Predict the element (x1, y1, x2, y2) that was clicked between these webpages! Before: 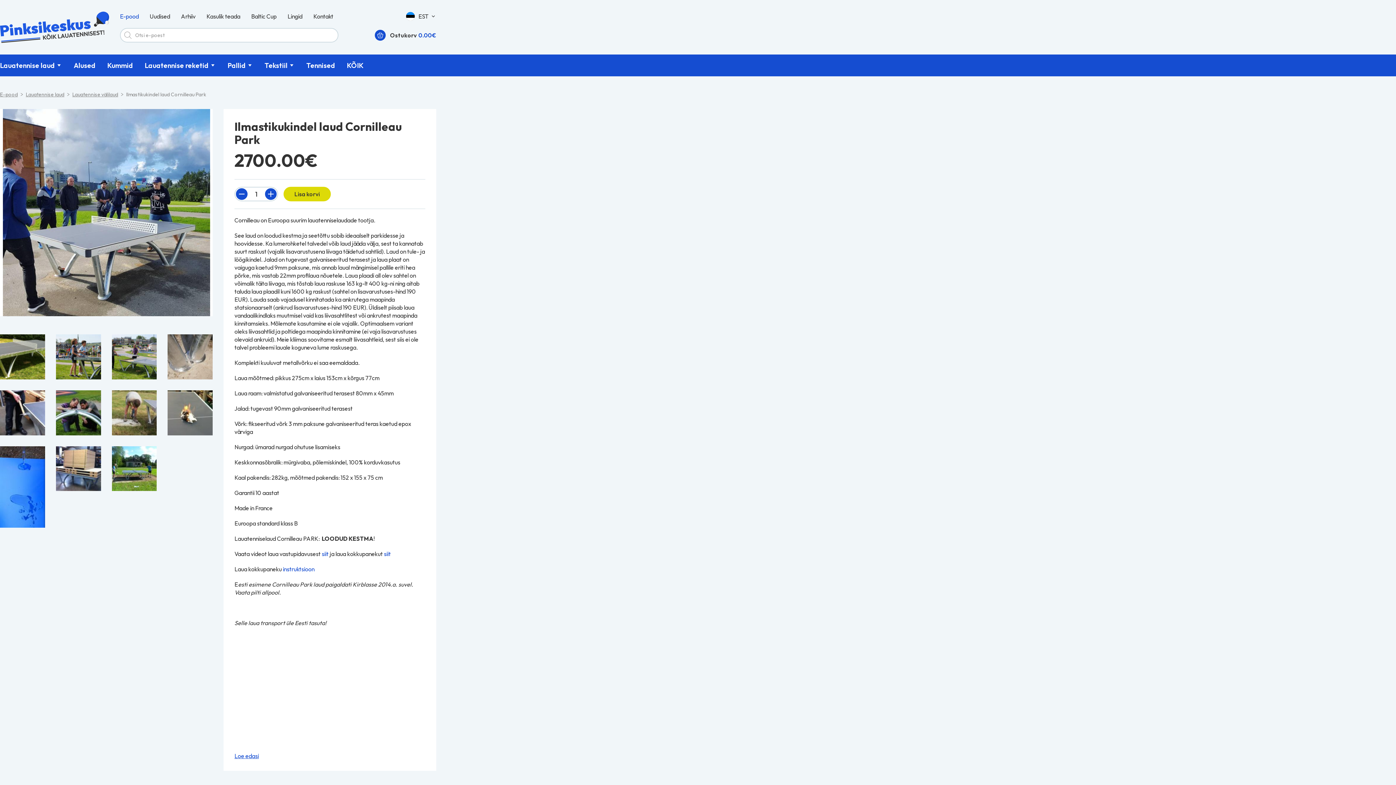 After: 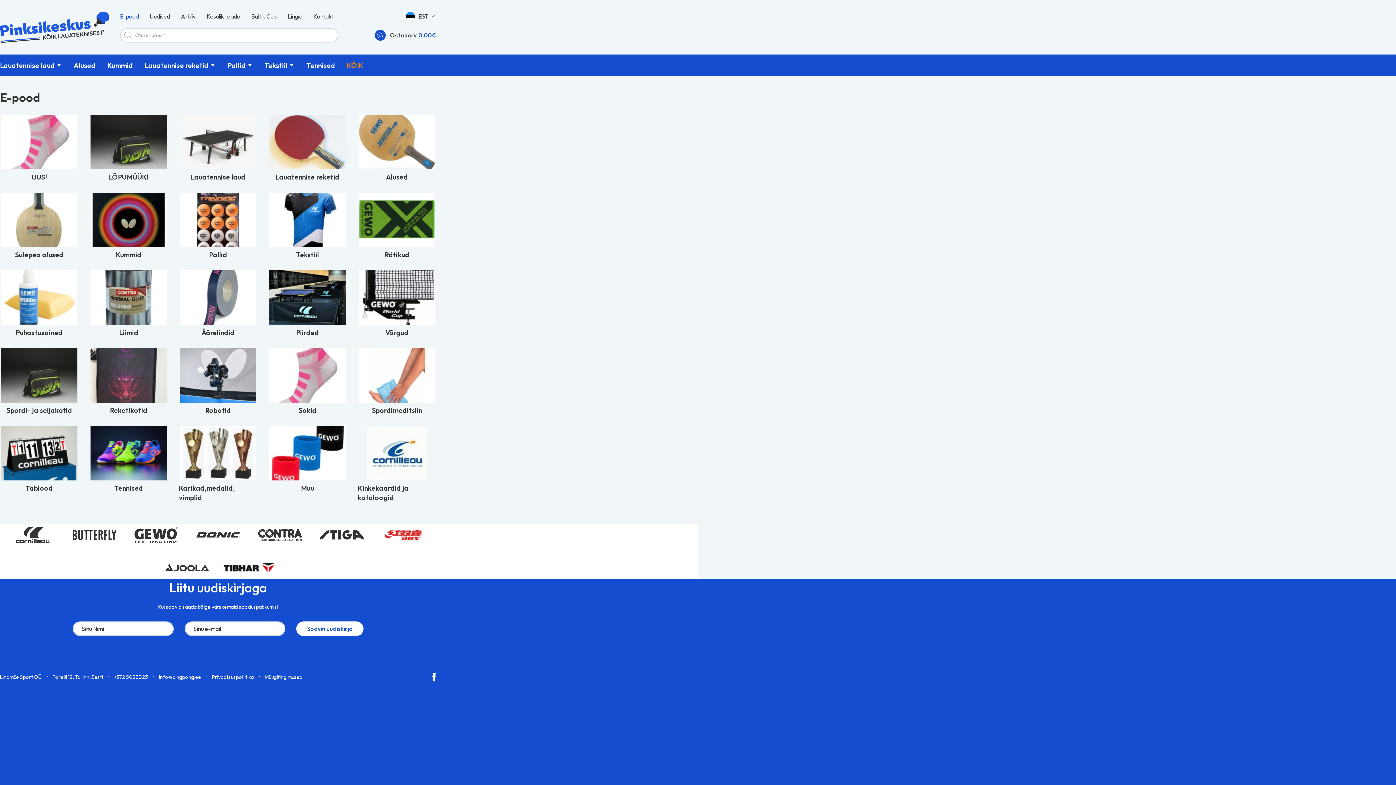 Action: bbox: (346, 54, 363, 76) label: KÕIK